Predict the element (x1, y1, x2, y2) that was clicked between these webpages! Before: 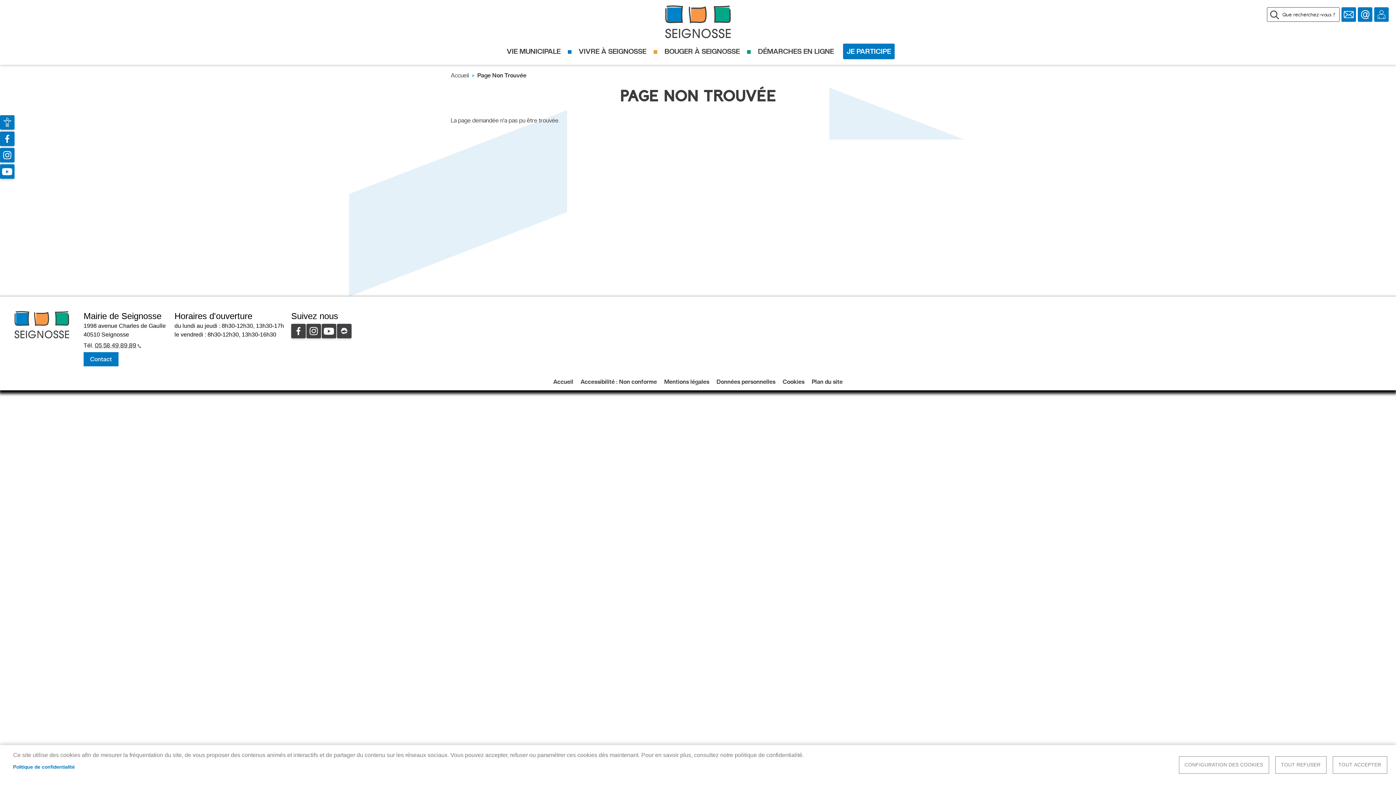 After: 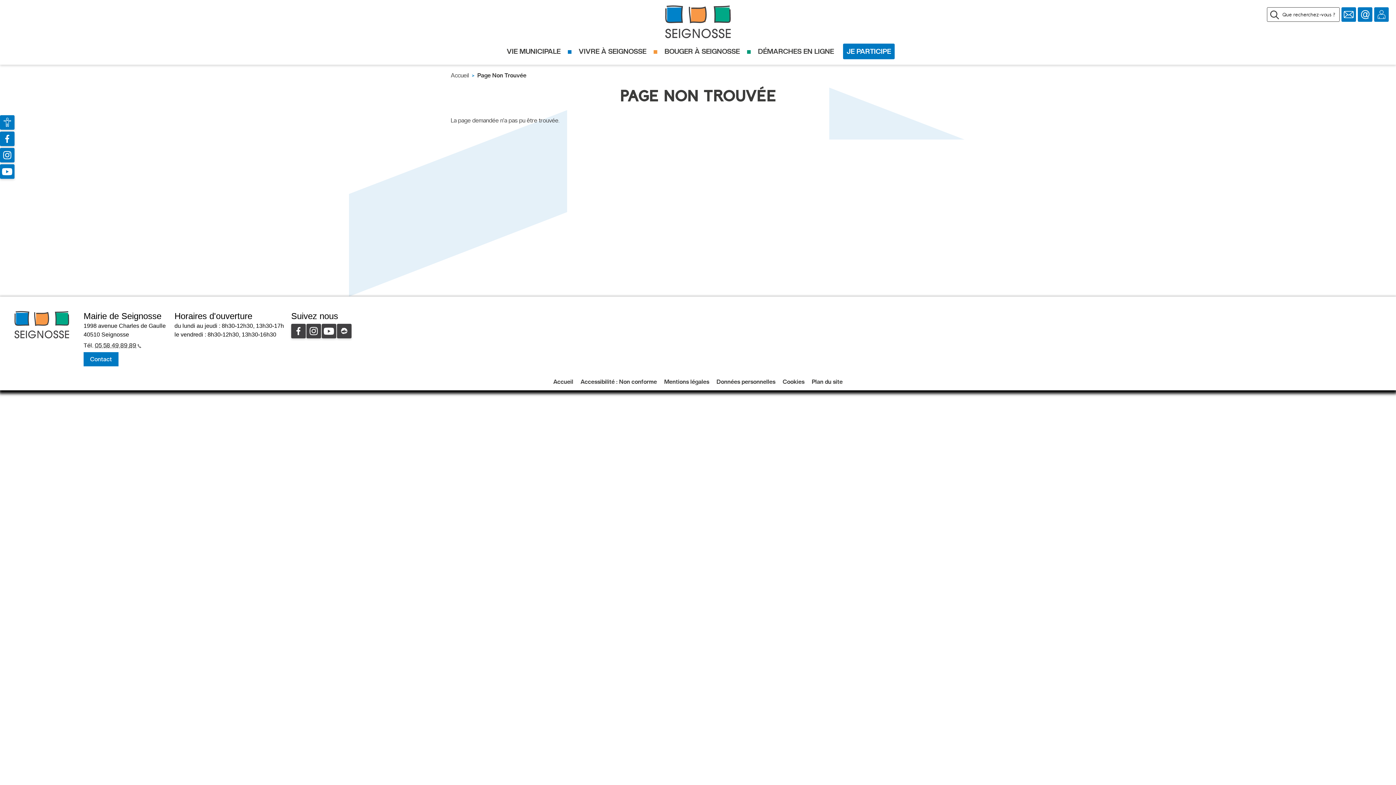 Action: bbox: (1332, 756, 1387, 774) label: TOUT ACCEPTER